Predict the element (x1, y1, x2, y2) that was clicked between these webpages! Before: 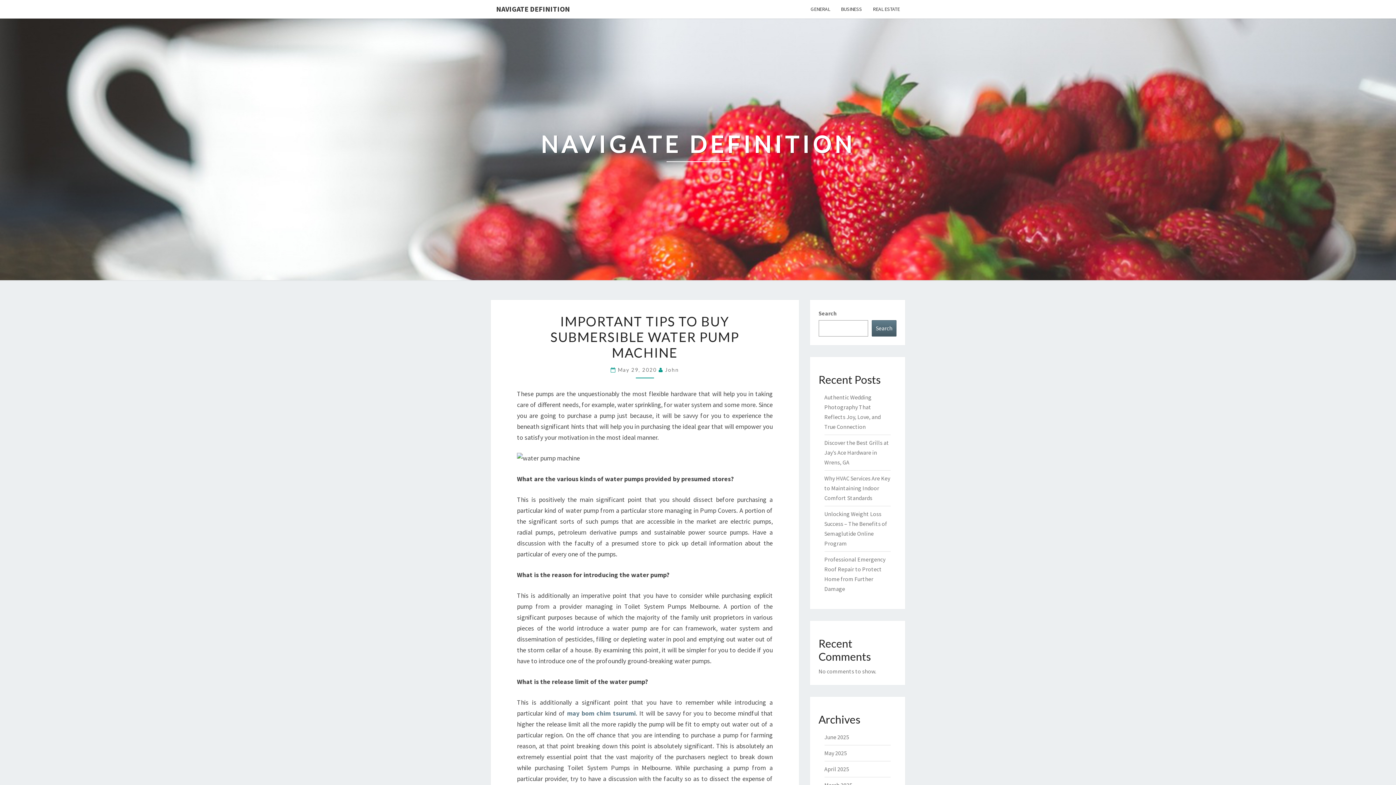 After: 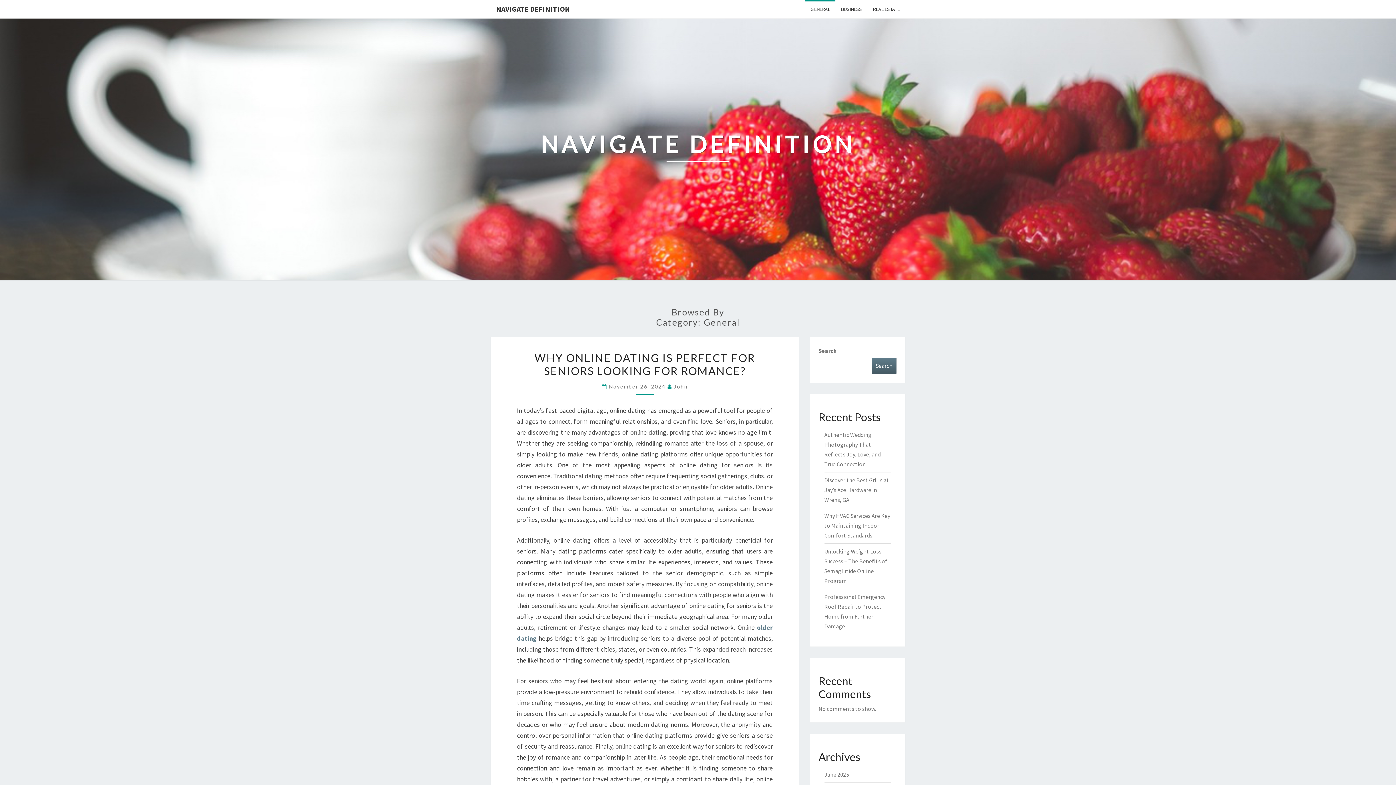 Action: bbox: (805, 0, 835, 18) label: GENERAL